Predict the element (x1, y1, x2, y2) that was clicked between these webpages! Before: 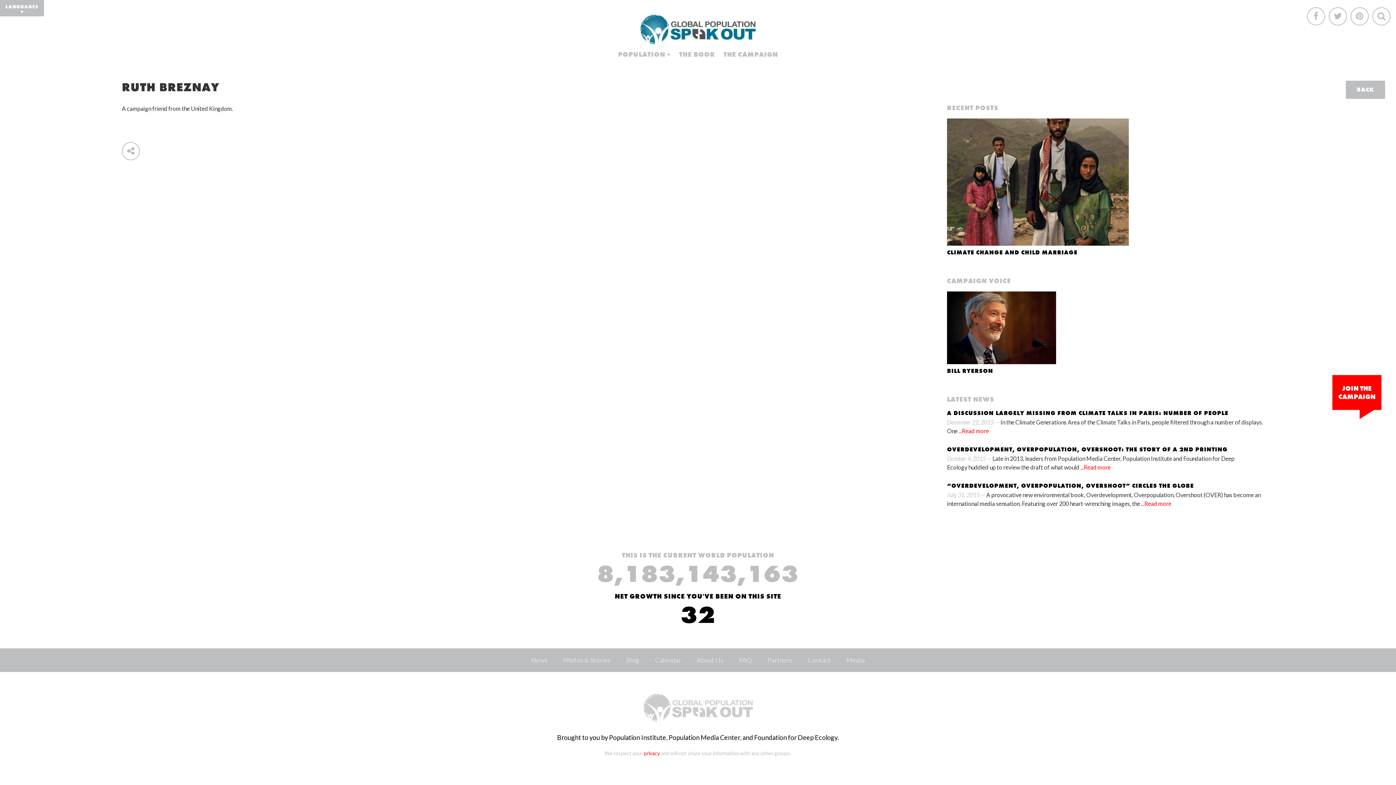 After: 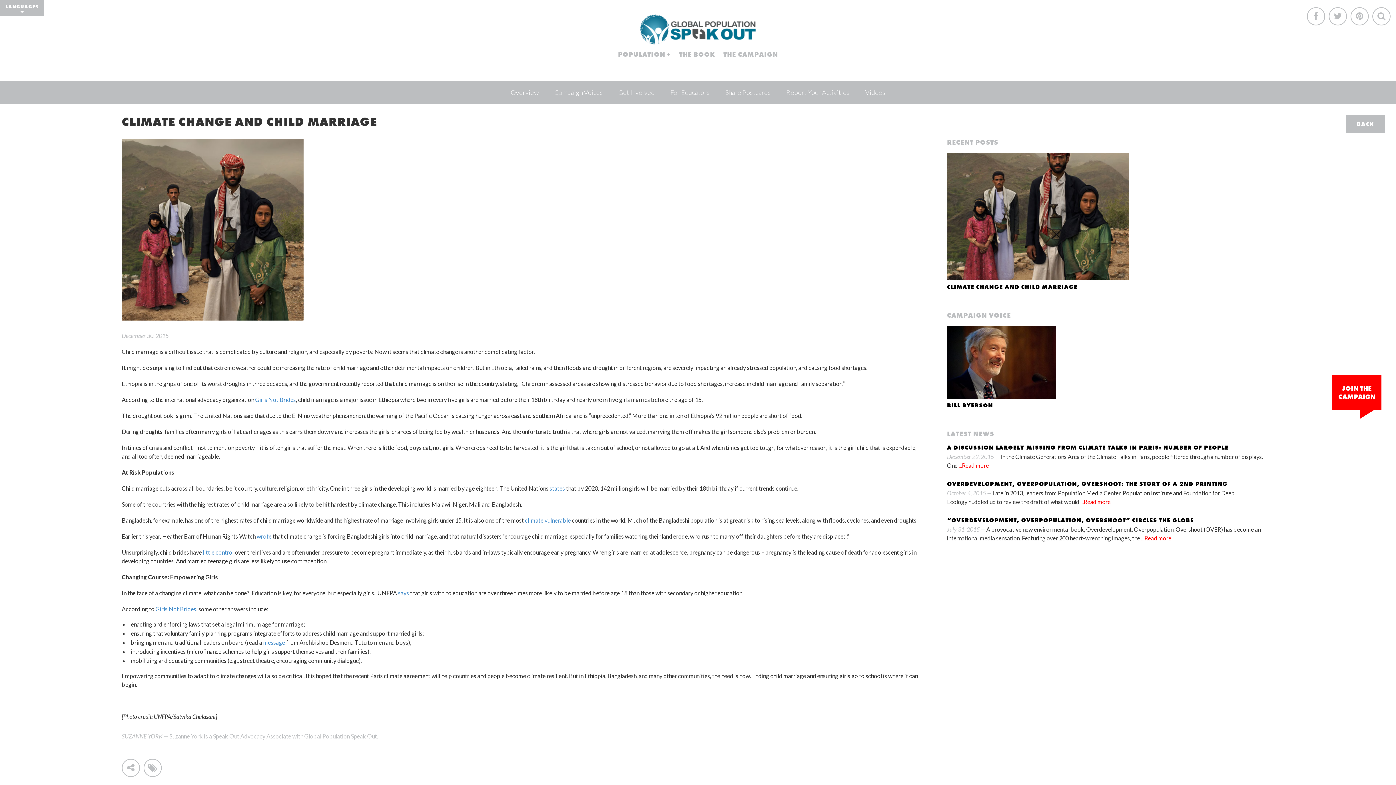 Action: bbox: (947, 118, 1274, 245)